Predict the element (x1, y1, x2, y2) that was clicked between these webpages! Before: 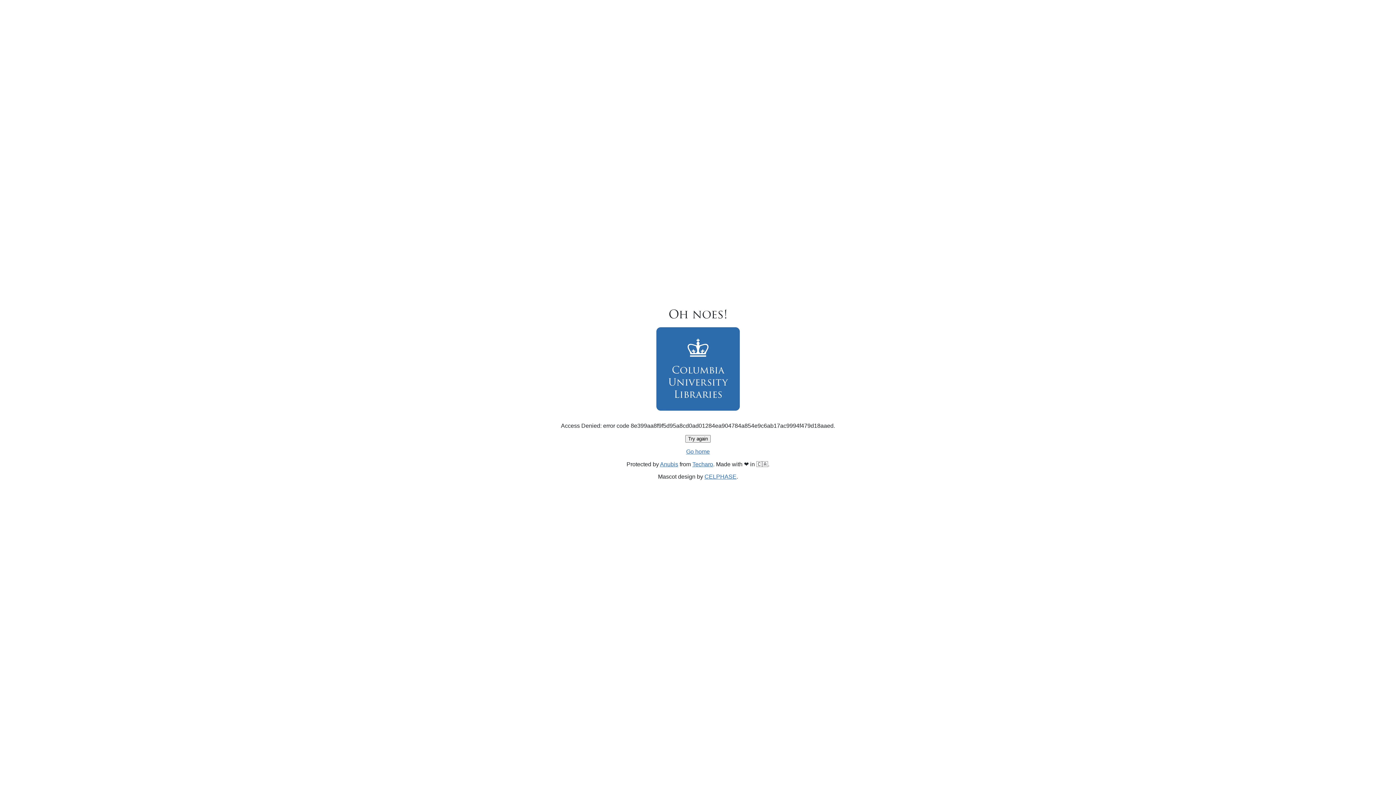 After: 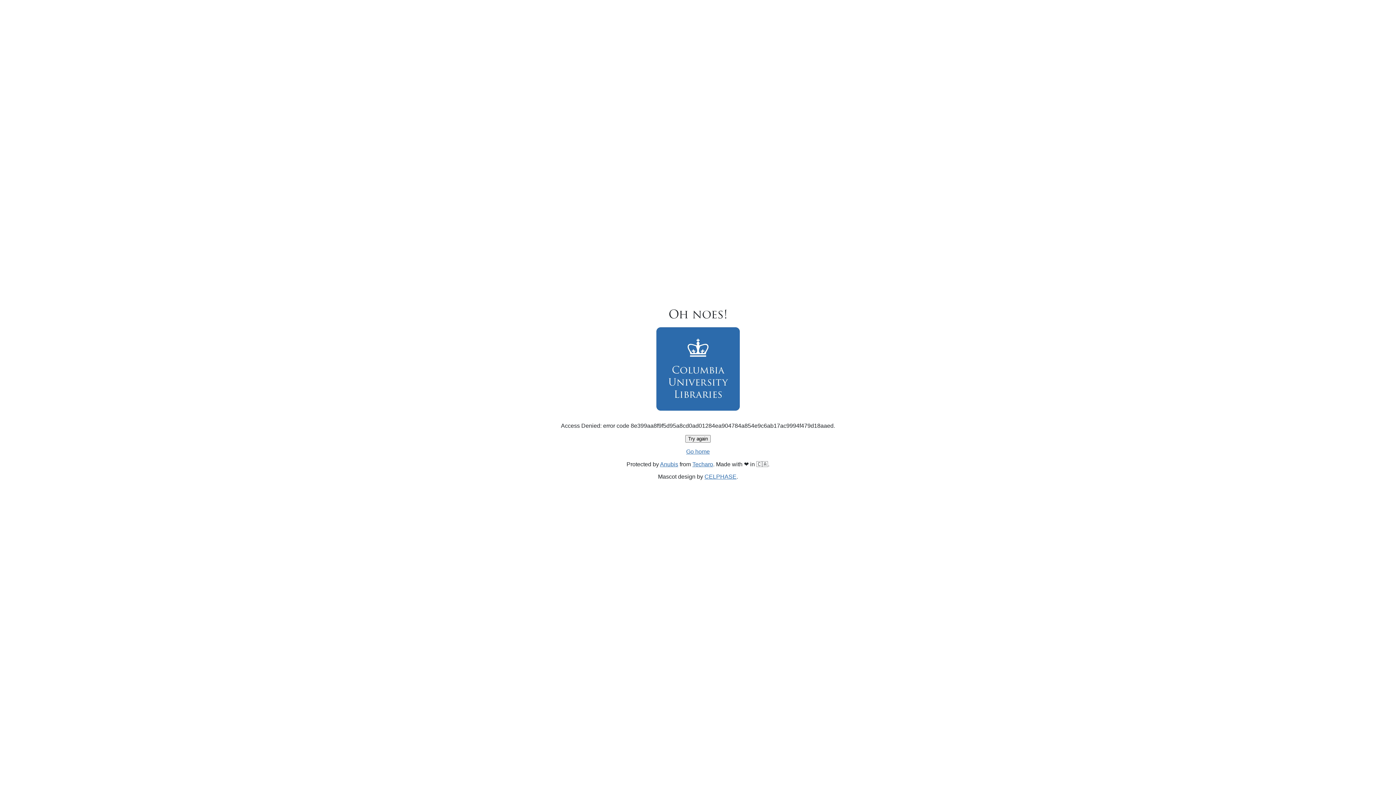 Action: label: Go home bbox: (686, 448, 710, 454)